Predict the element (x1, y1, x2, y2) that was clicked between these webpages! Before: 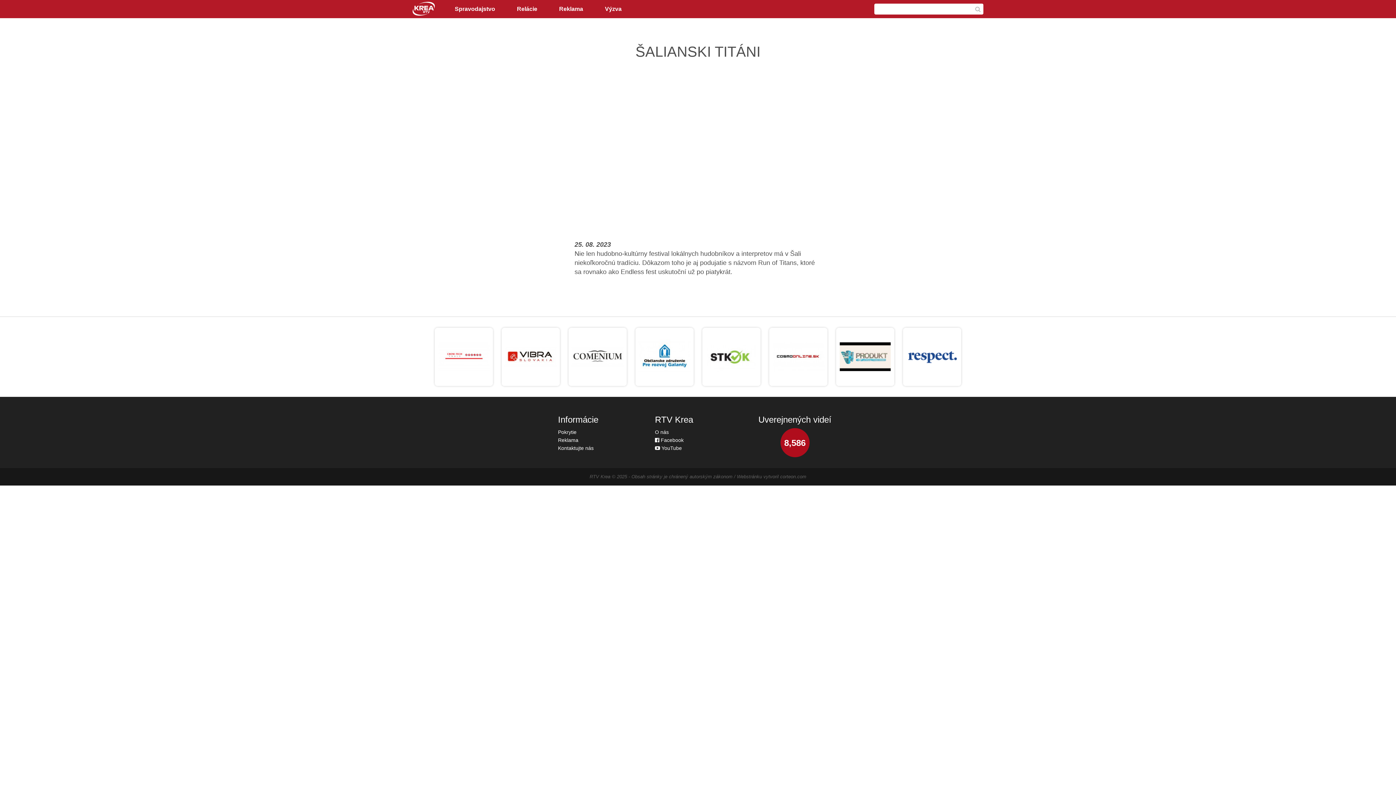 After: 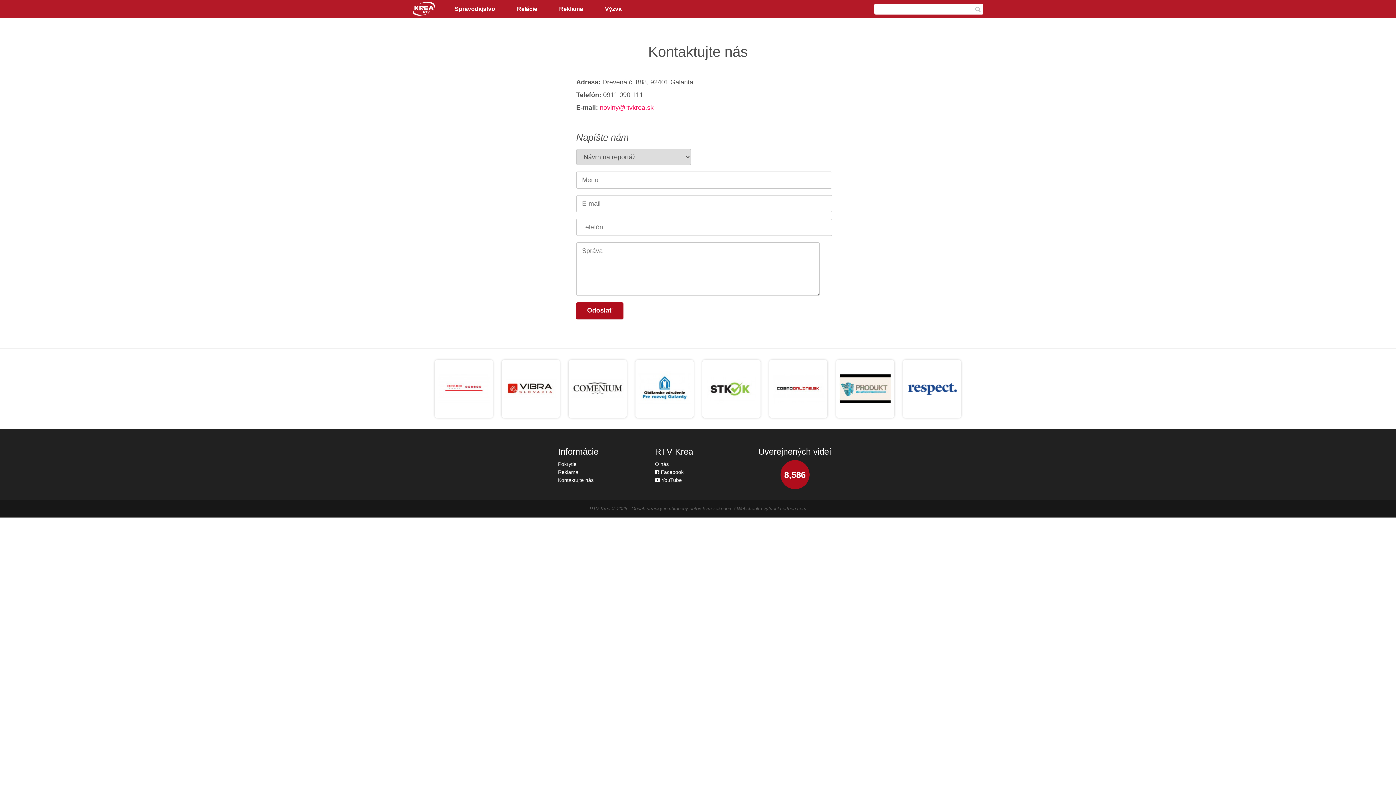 Action: bbox: (558, 445, 593, 451) label: Kontaktujte nás